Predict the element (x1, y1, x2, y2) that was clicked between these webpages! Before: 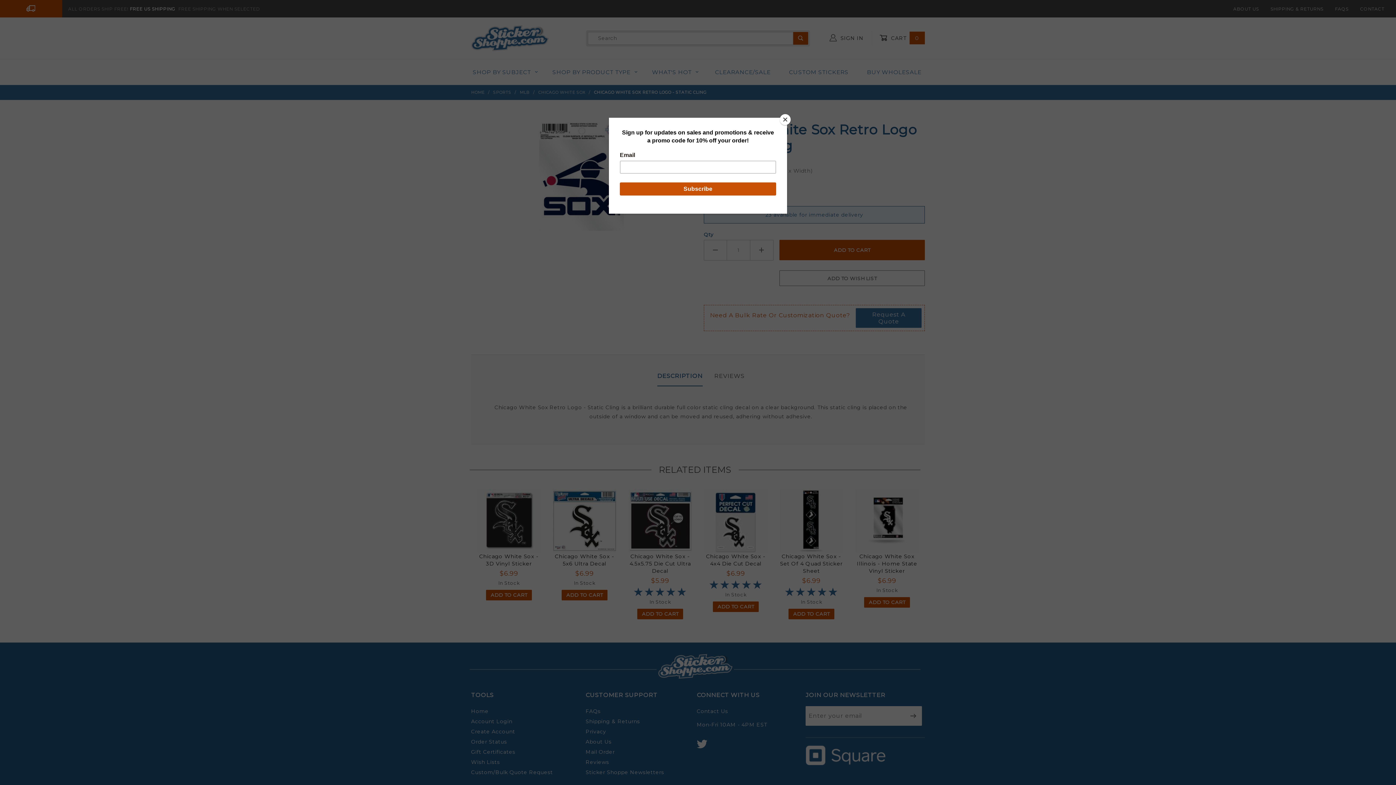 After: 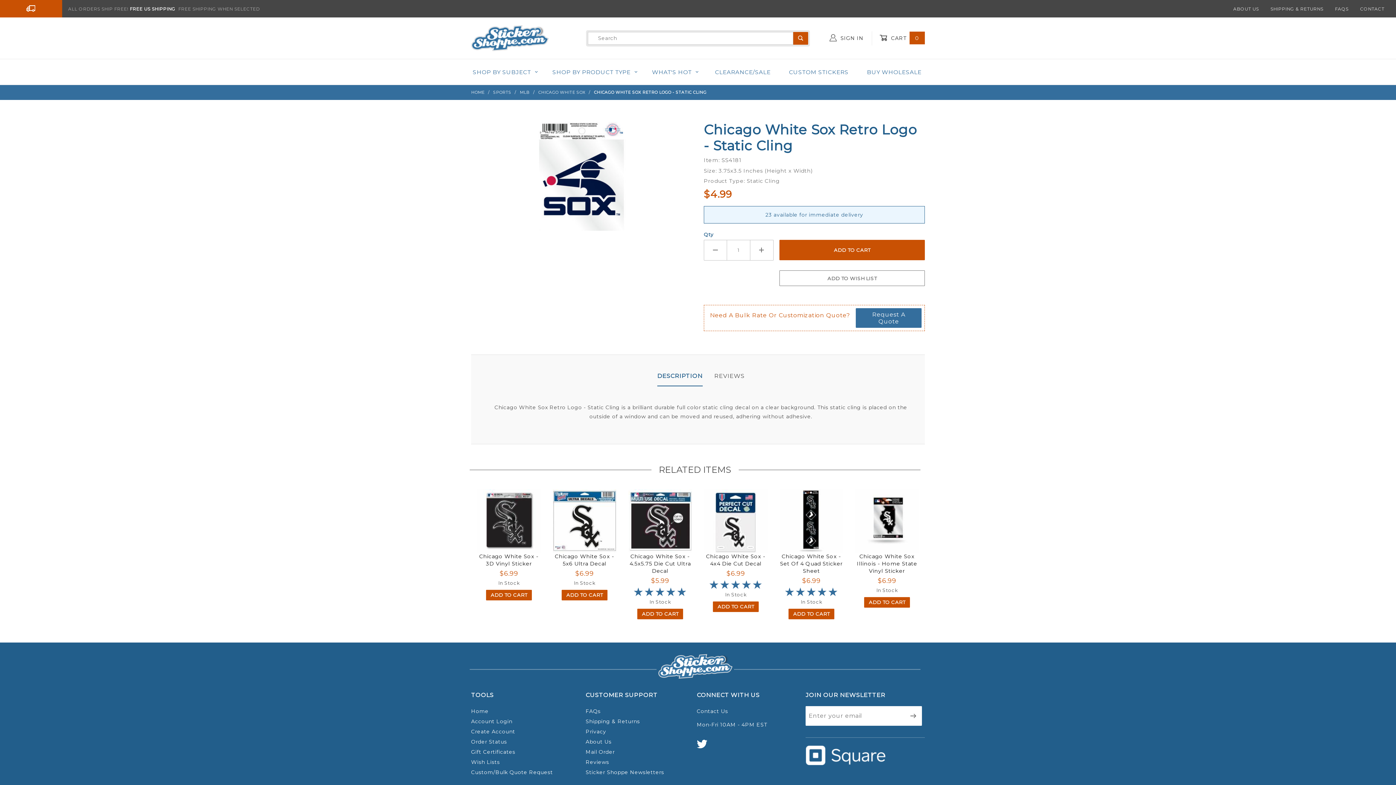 Action: label: Close bbox: (780, 114, 790, 125)